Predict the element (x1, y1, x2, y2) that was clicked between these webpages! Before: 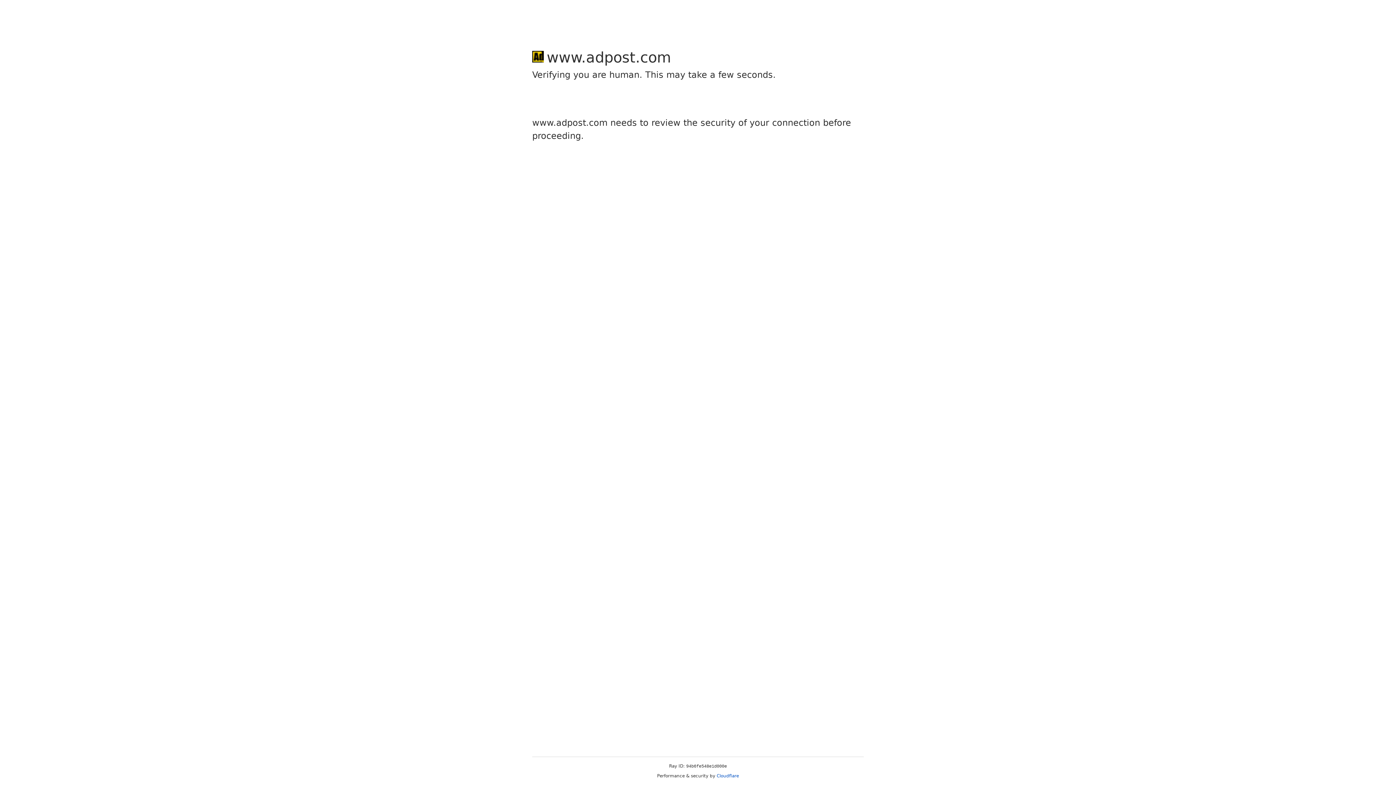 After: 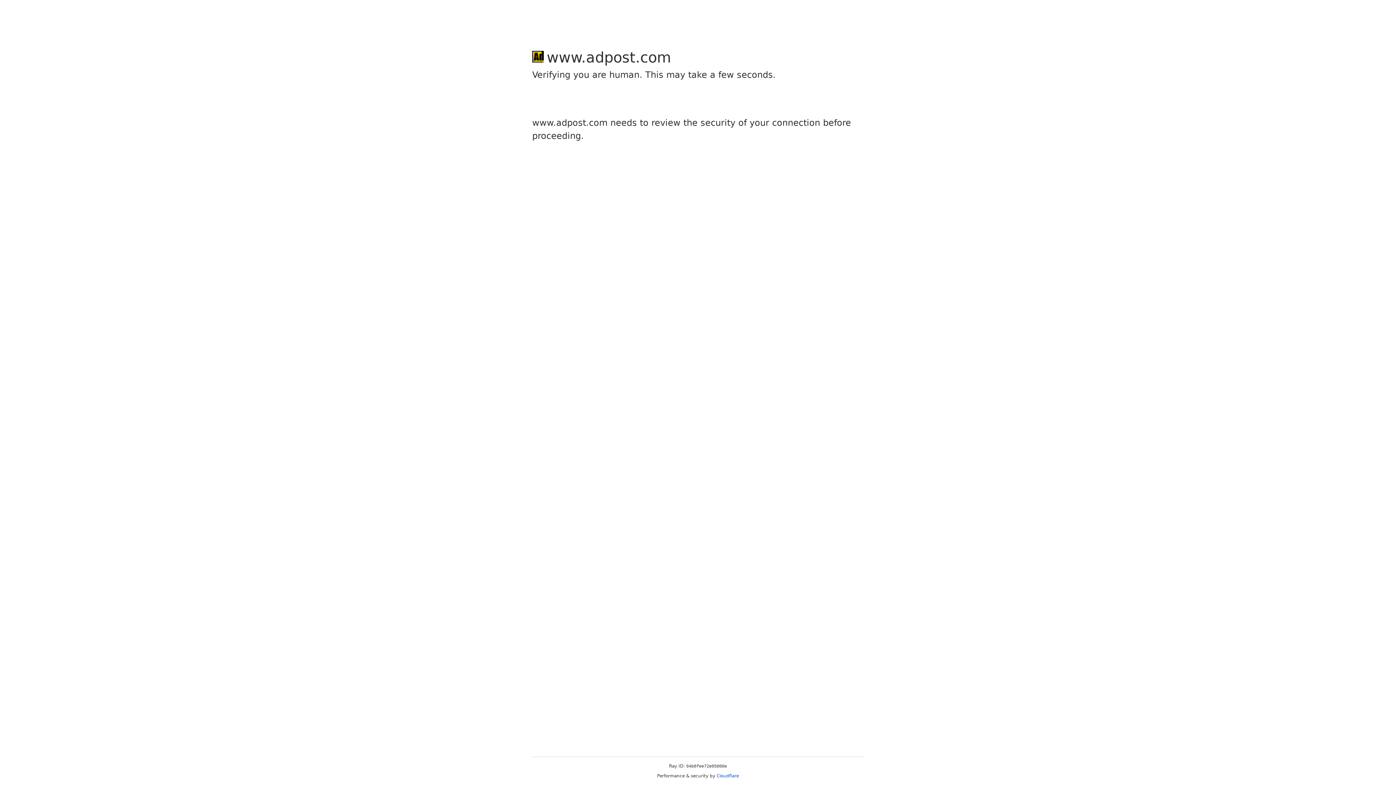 Action: label: Cloudflare bbox: (716, 773, 739, 778)